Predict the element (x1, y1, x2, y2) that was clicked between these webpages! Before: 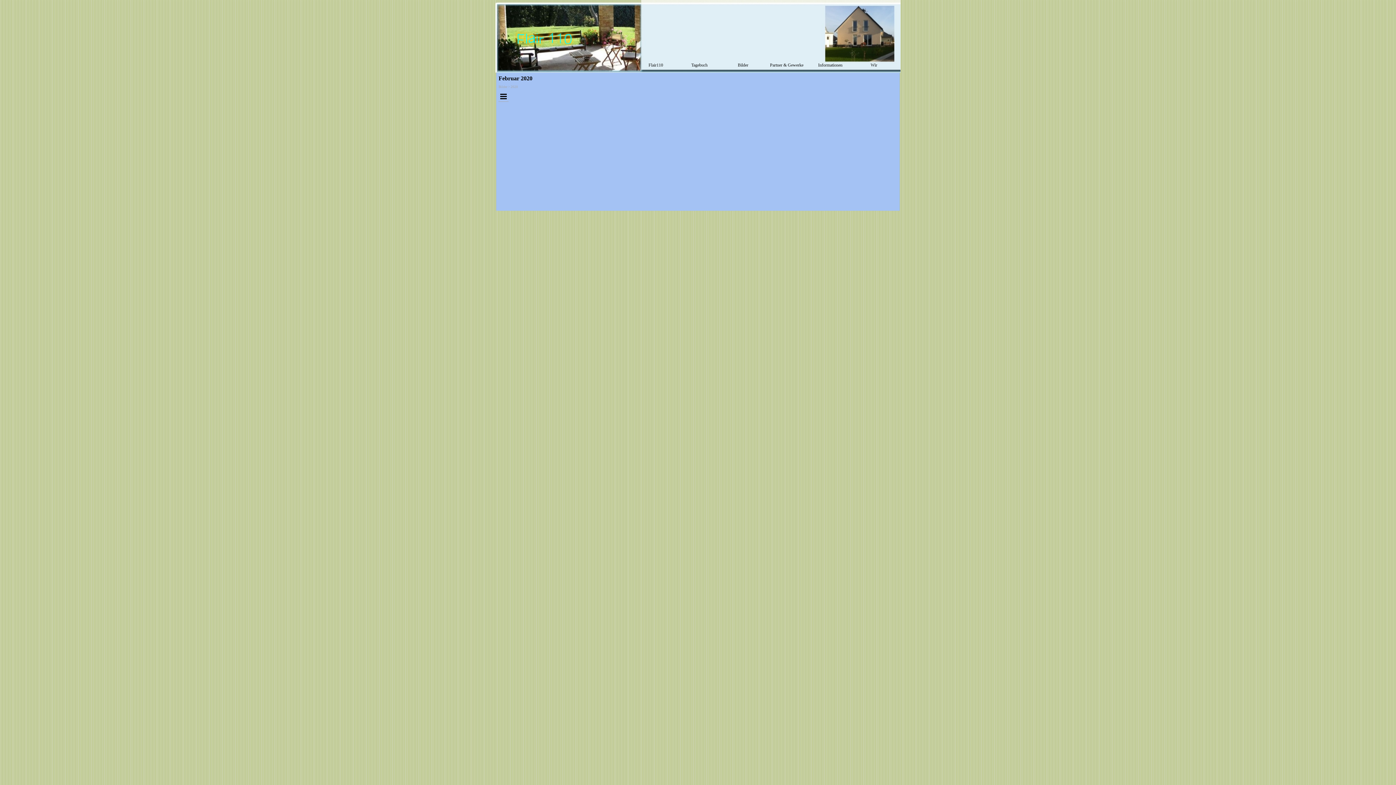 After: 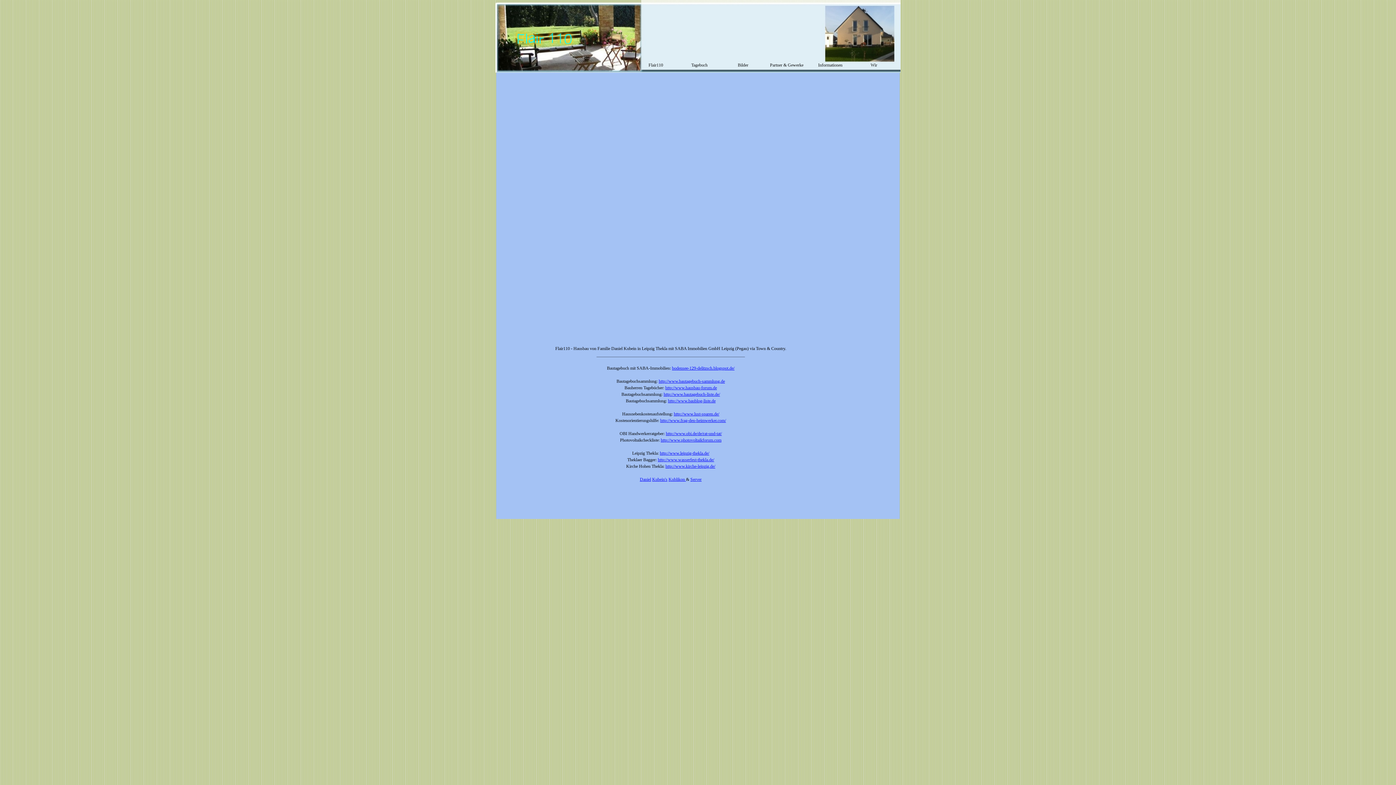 Action: label: Flair110 bbox: (635, 61, 676, 69)